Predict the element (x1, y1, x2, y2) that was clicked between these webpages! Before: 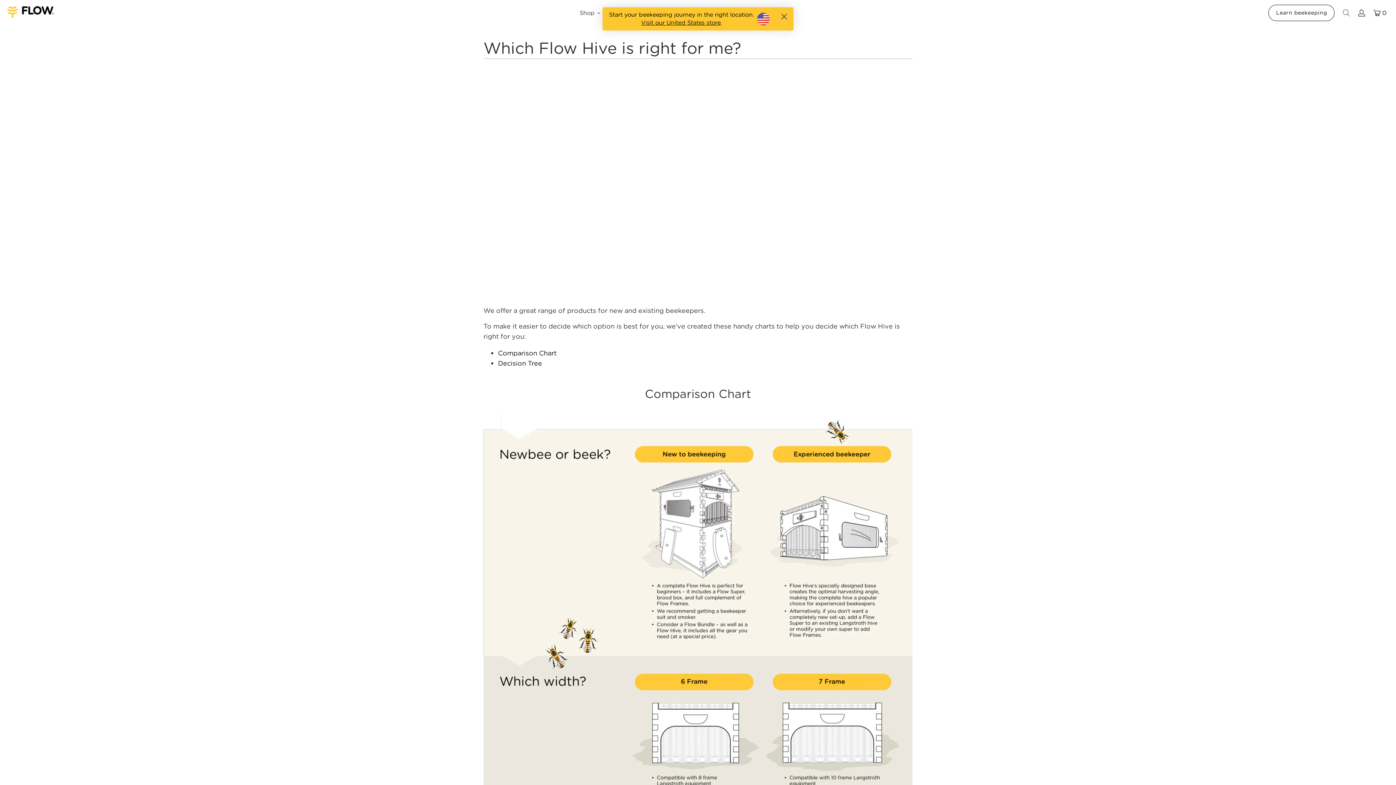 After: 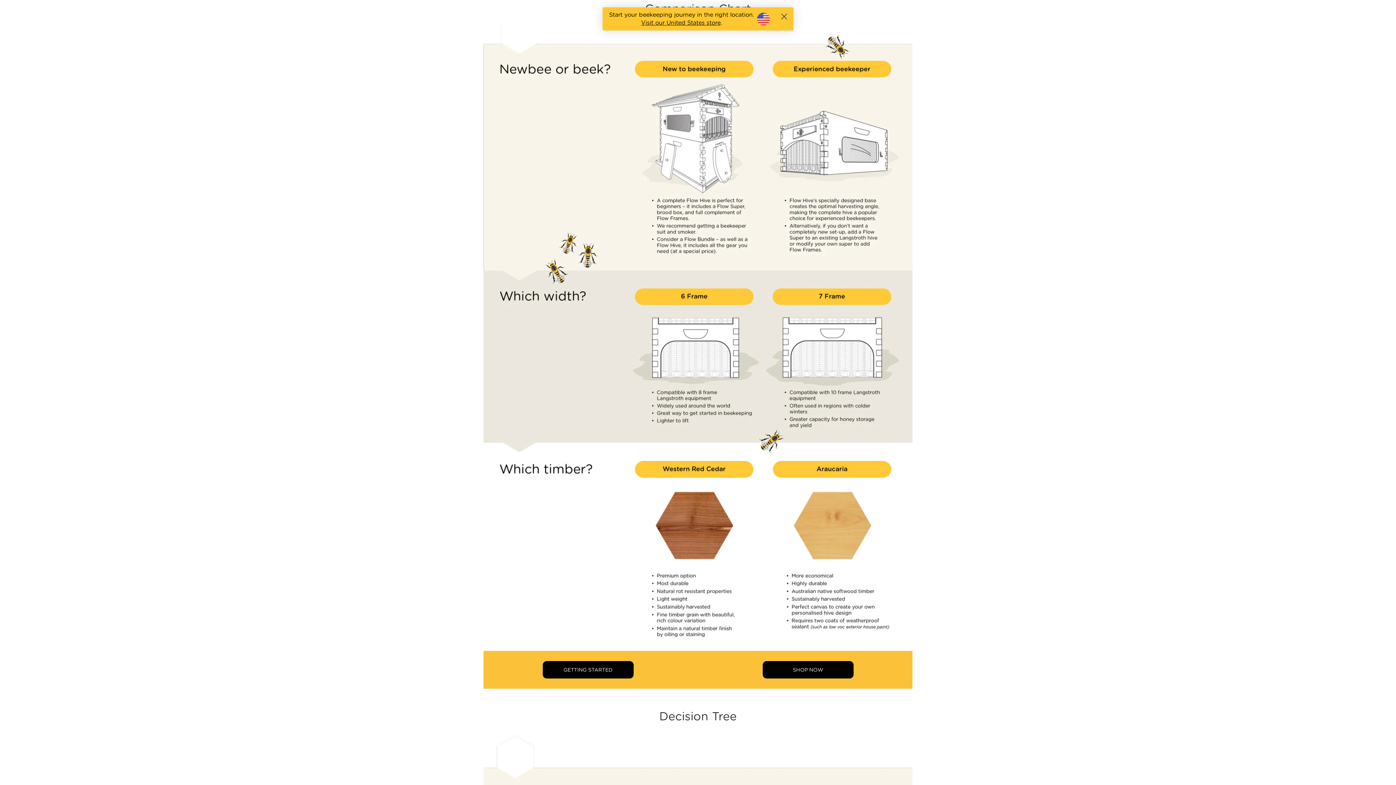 Action: label: Comparison Chart bbox: (498, 349, 556, 357)